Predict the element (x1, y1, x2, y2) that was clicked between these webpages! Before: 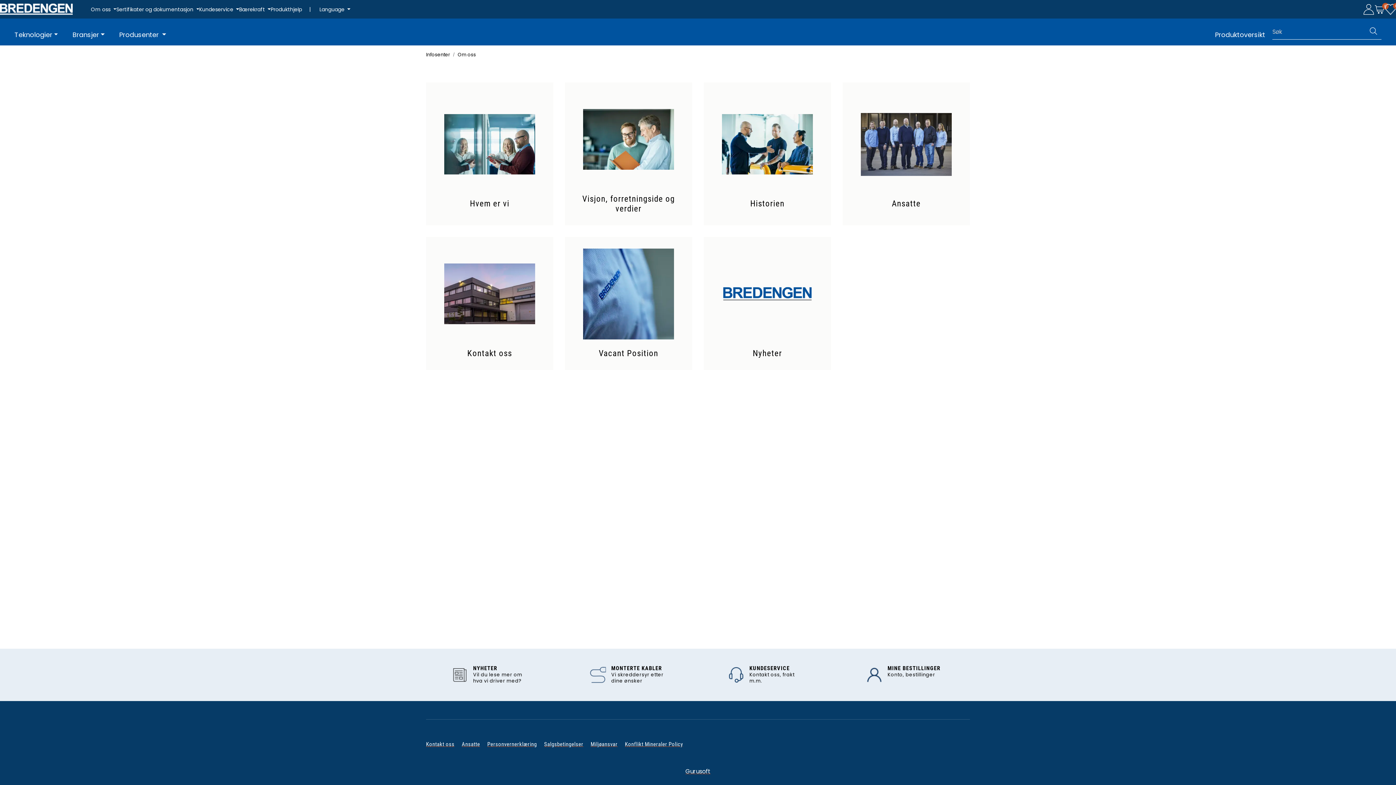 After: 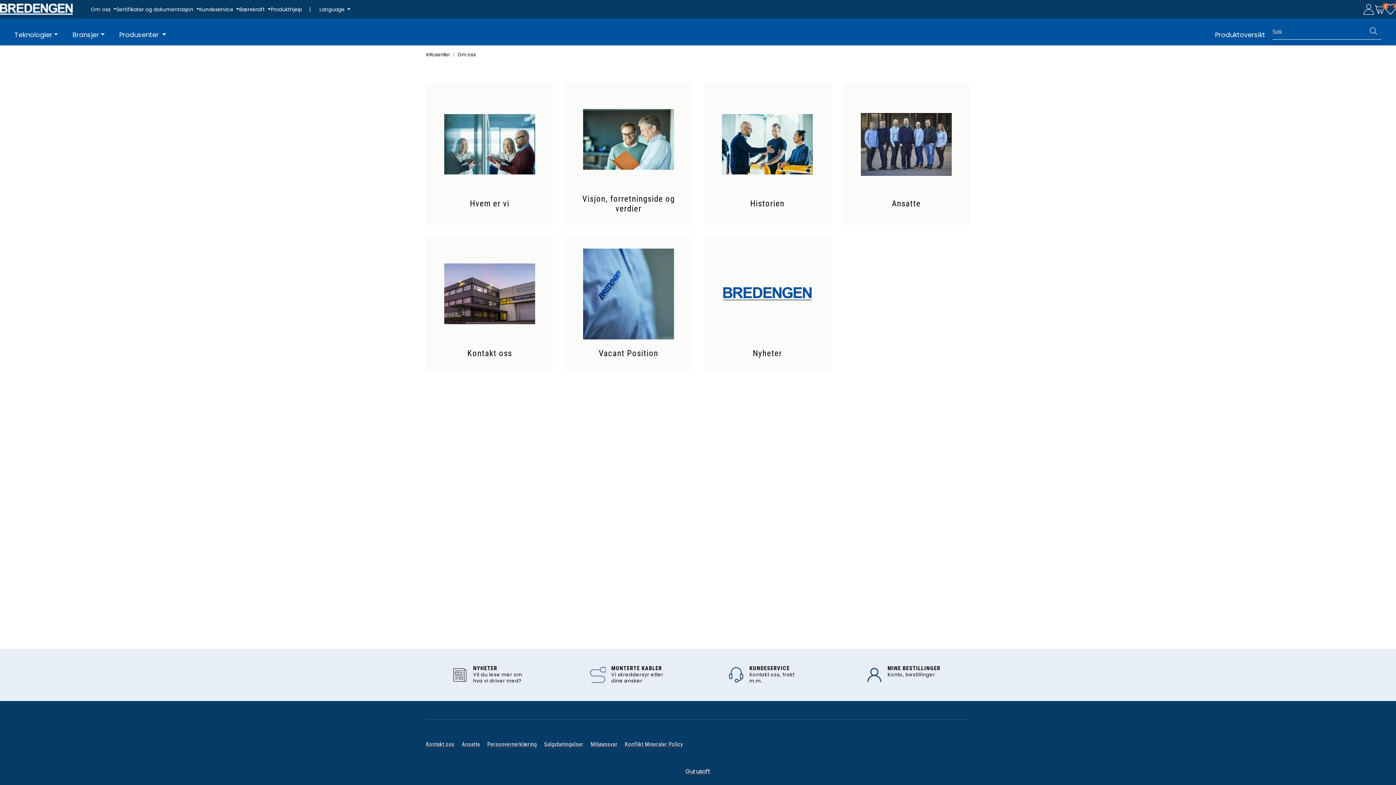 Action: label: Søk bbox: (1365, 24, 1381, 39)